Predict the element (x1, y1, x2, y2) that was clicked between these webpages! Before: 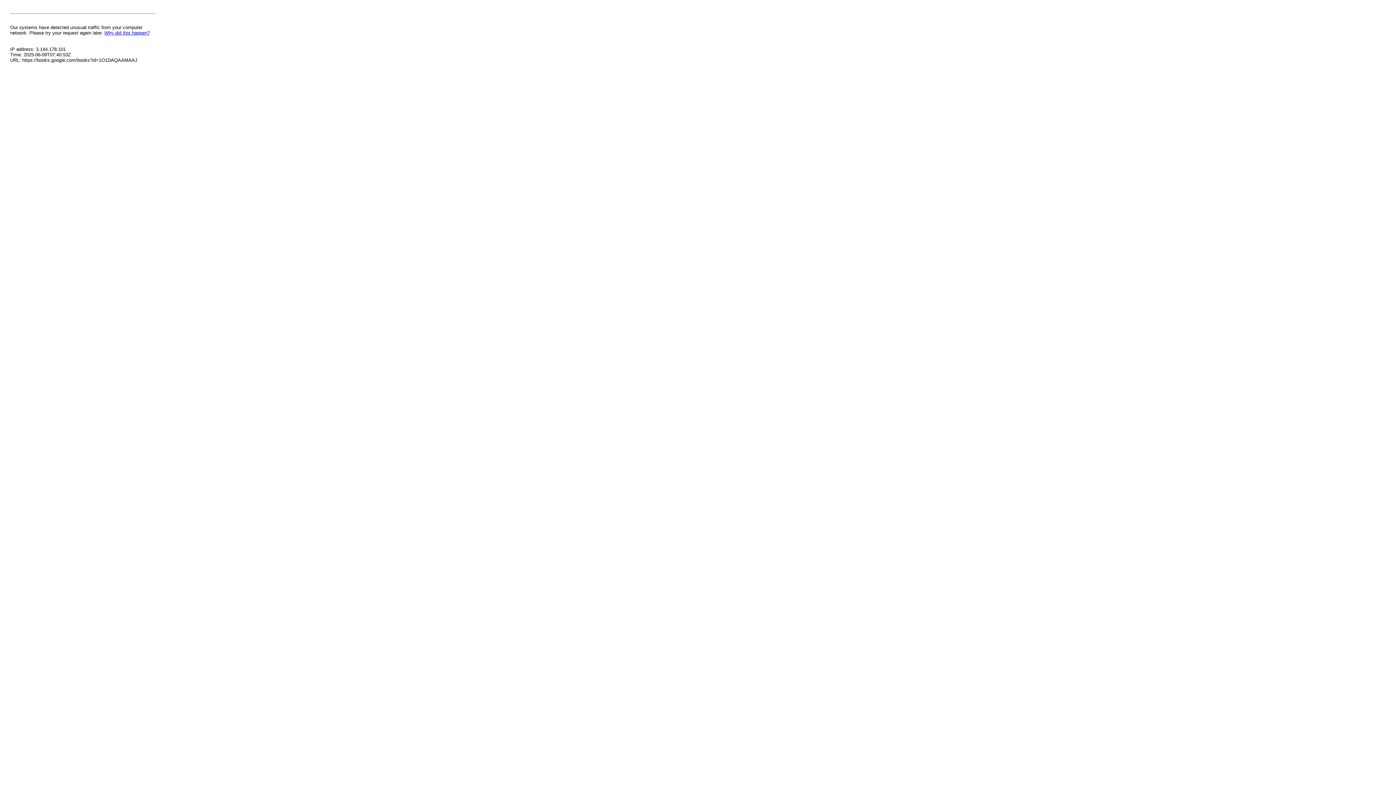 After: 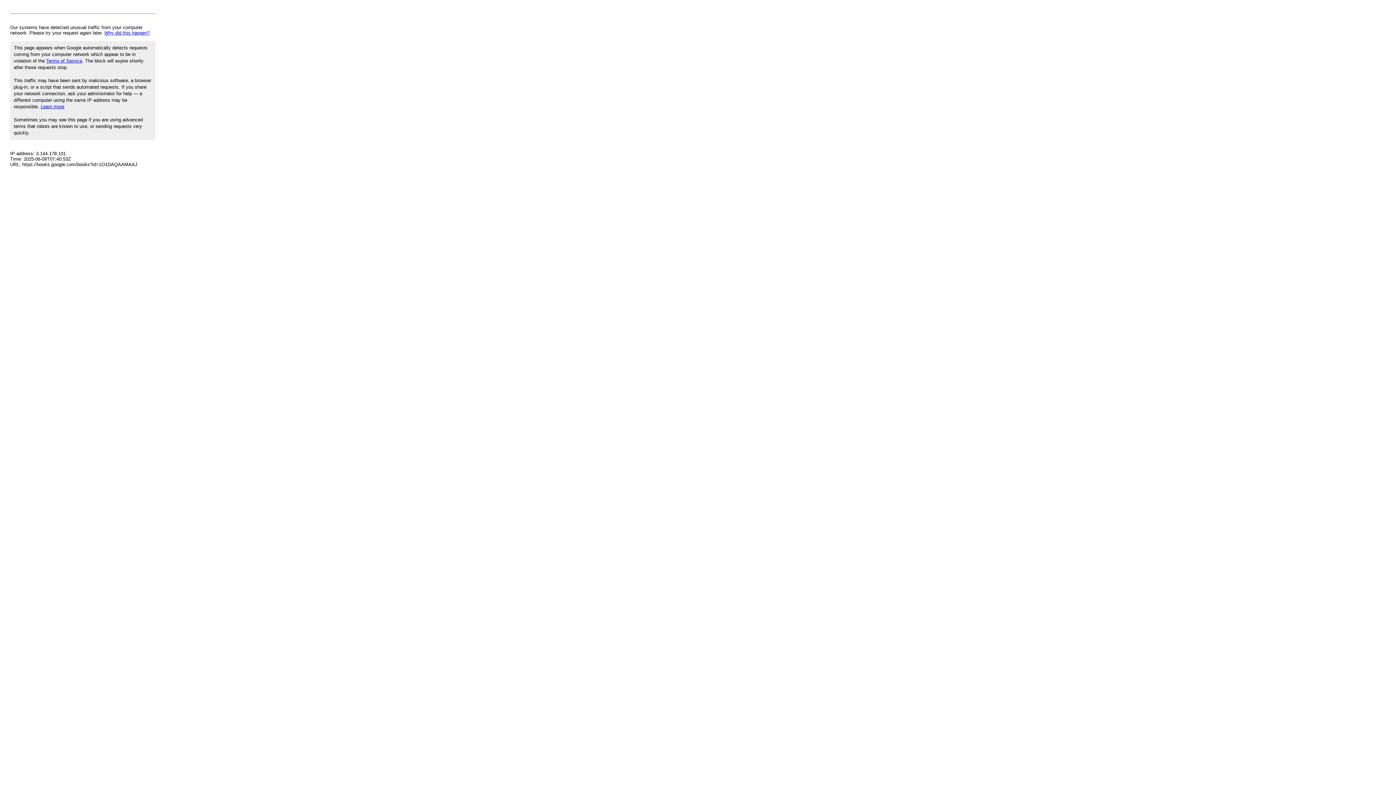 Action: label: Why did this happen? bbox: (104, 30, 149, 35)